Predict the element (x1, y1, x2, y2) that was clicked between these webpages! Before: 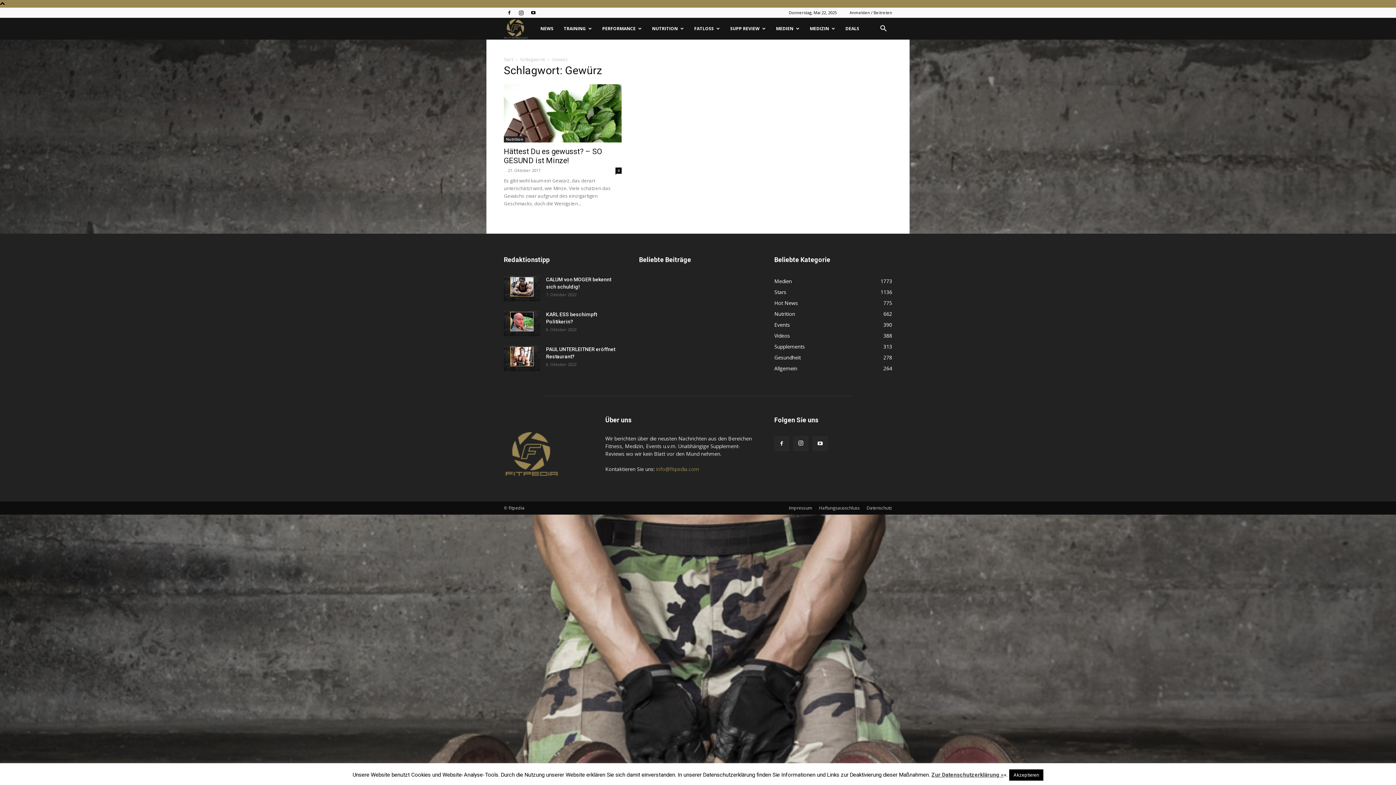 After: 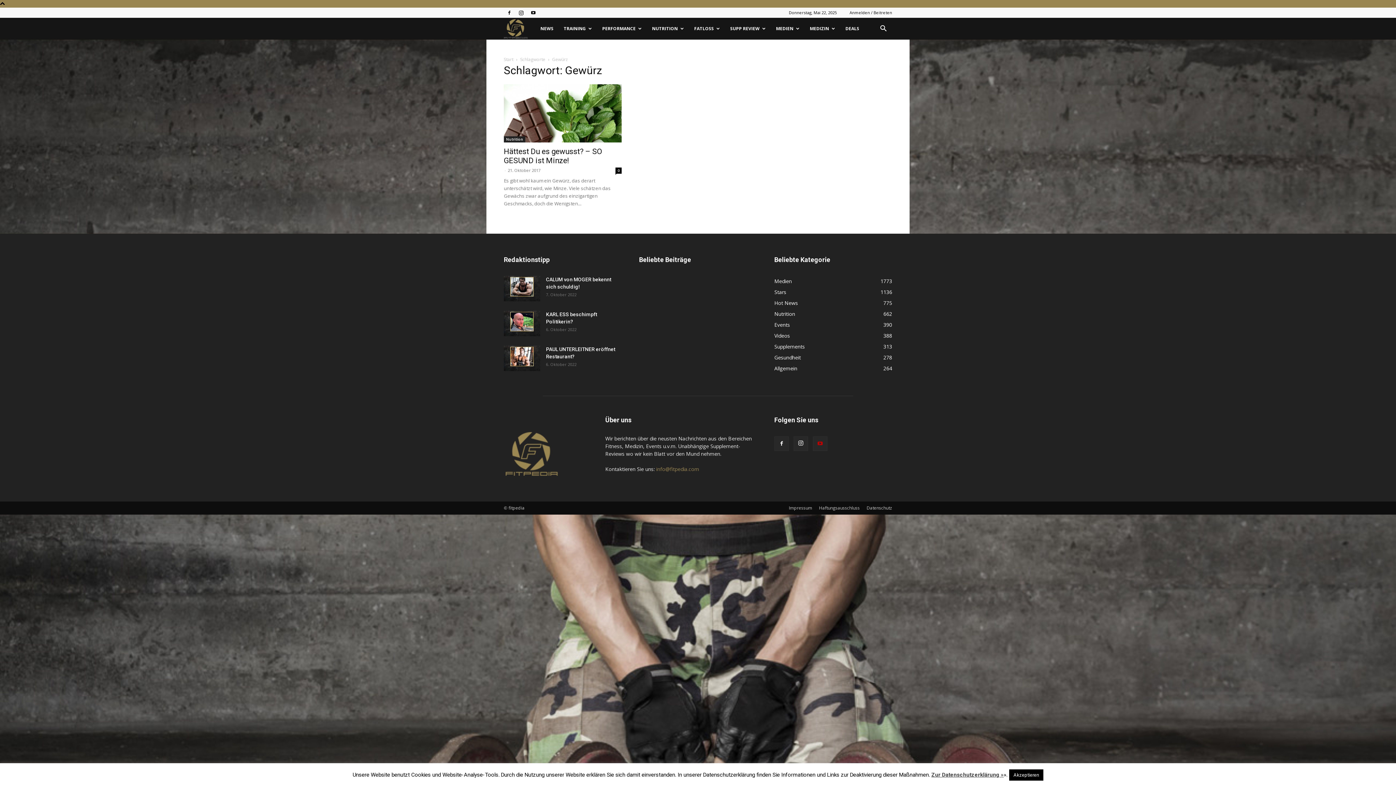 Action: bbox: (813, 436, 827, 451)